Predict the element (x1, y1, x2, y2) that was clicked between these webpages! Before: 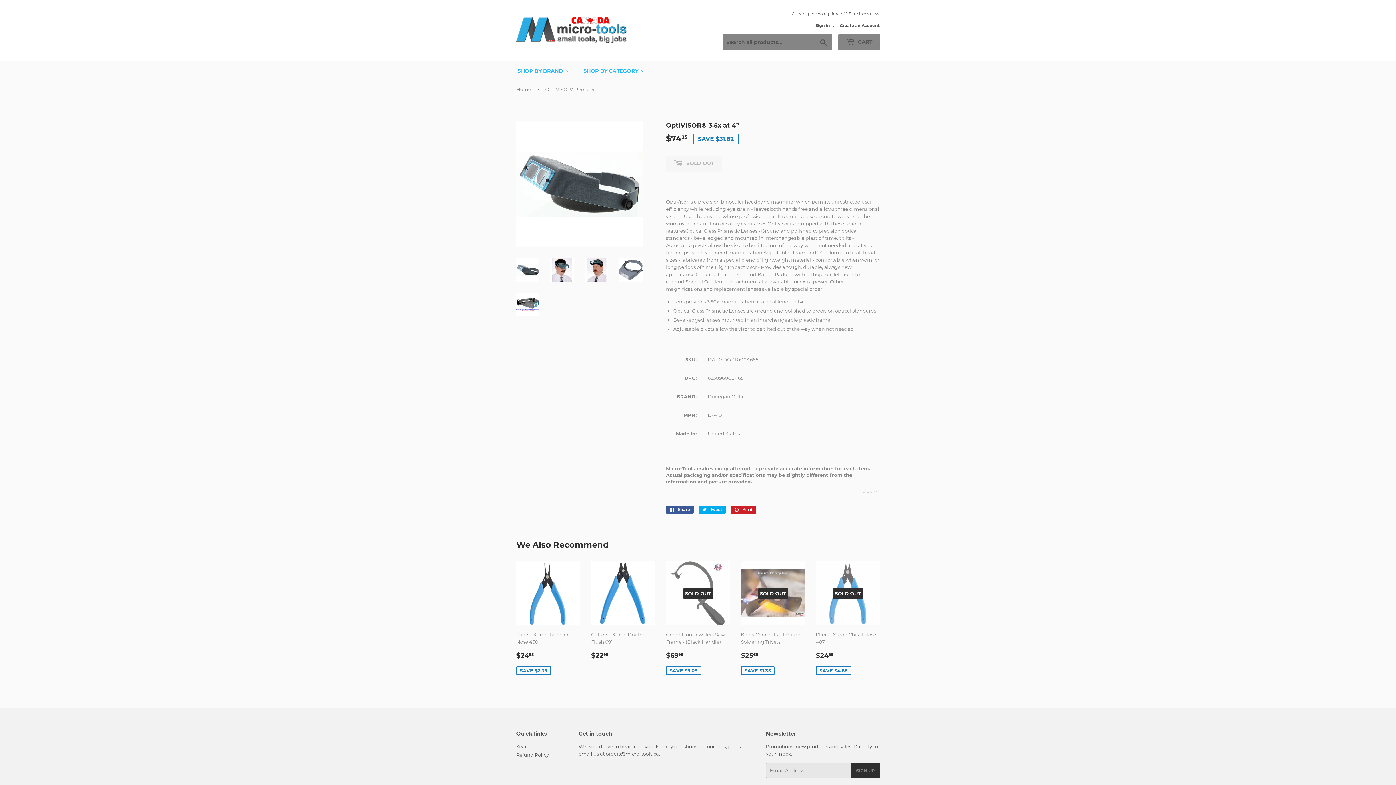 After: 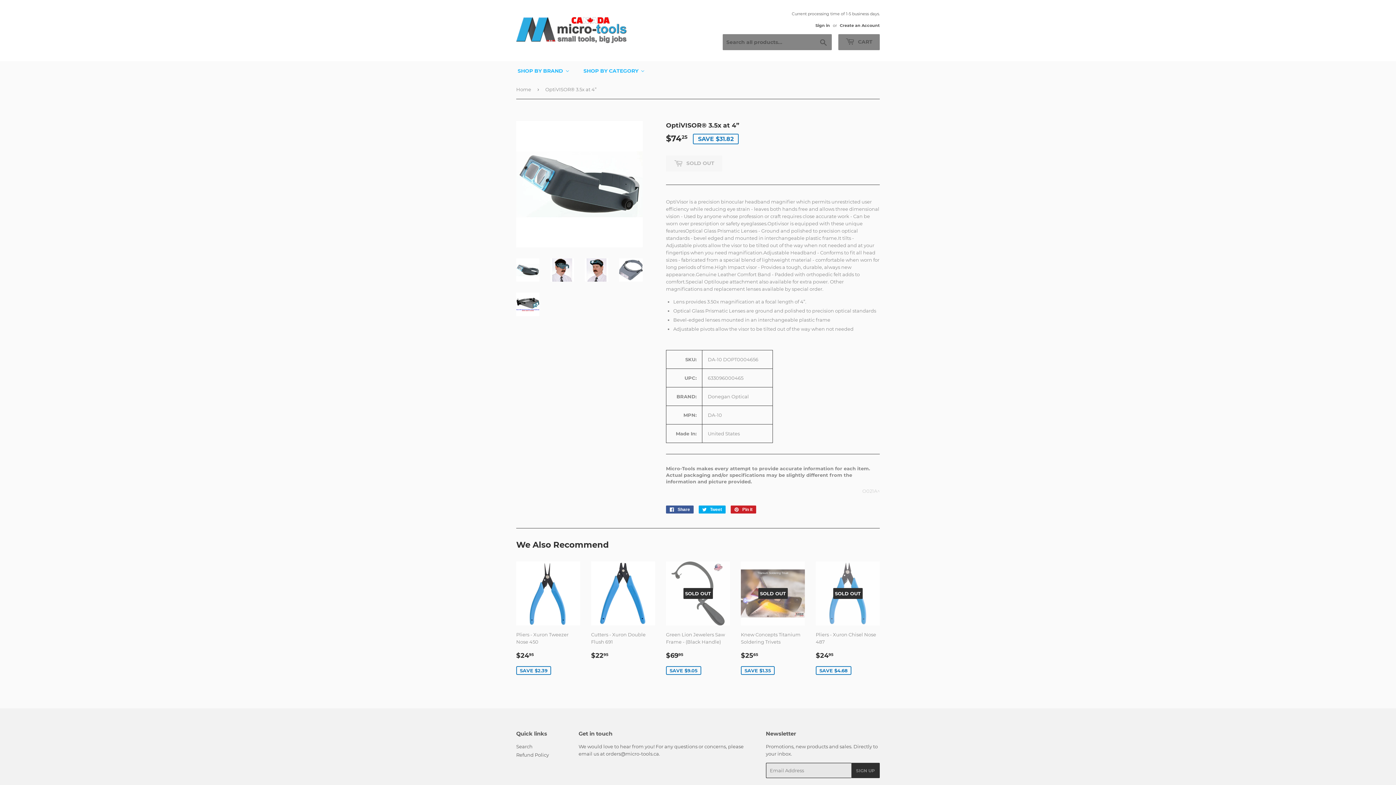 Action: bbox: (516, 258, 539, 281)